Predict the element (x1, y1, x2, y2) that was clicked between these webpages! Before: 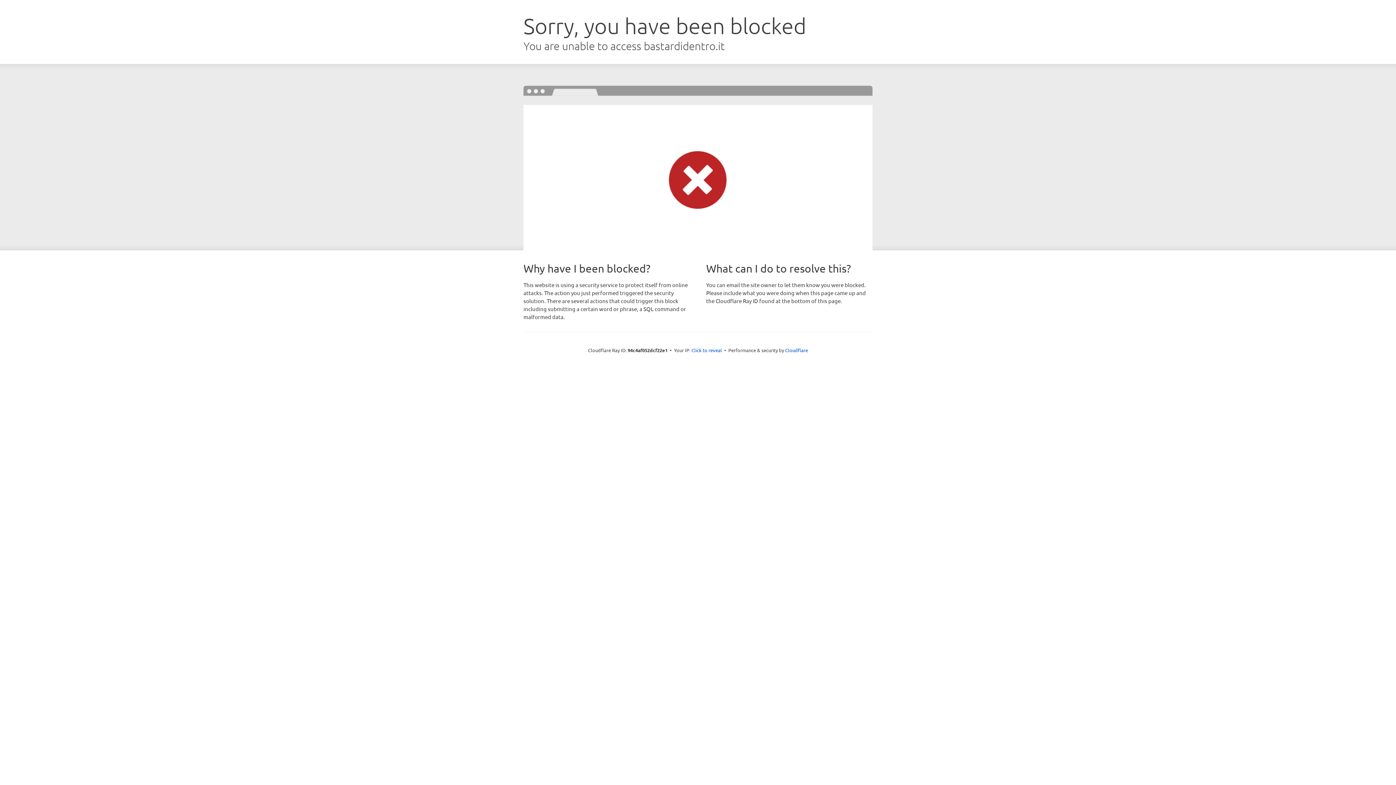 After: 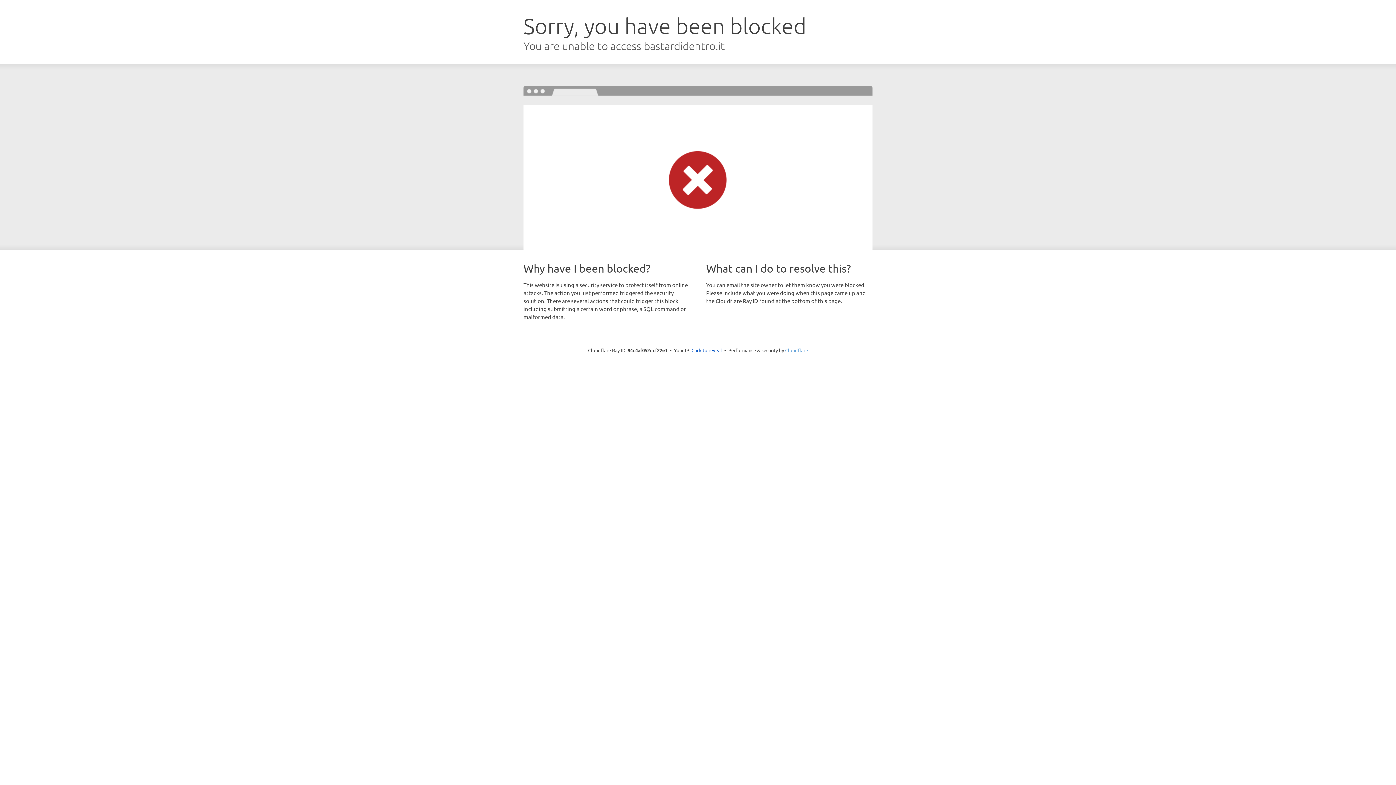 Action: label: Cloudflare bbox: (785, 347, 808, 353)